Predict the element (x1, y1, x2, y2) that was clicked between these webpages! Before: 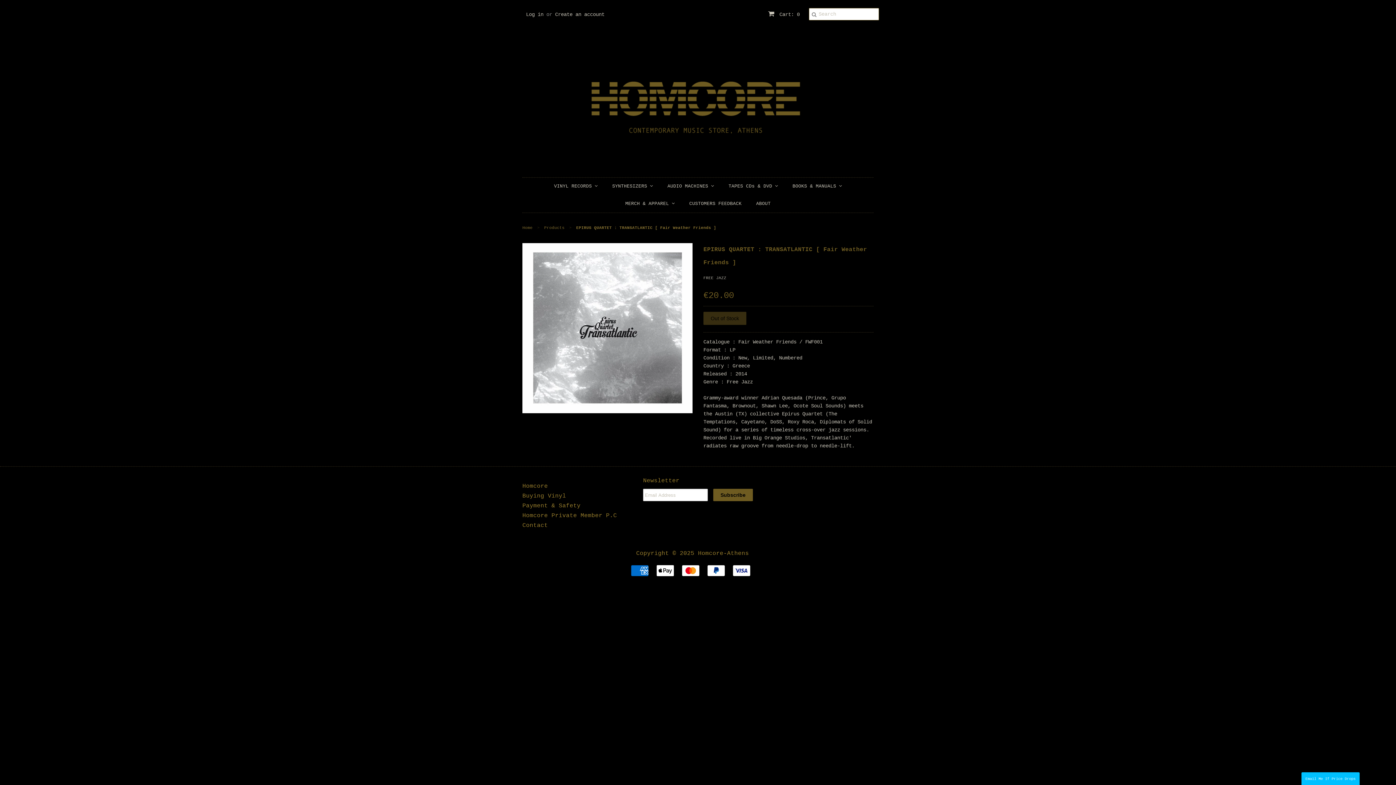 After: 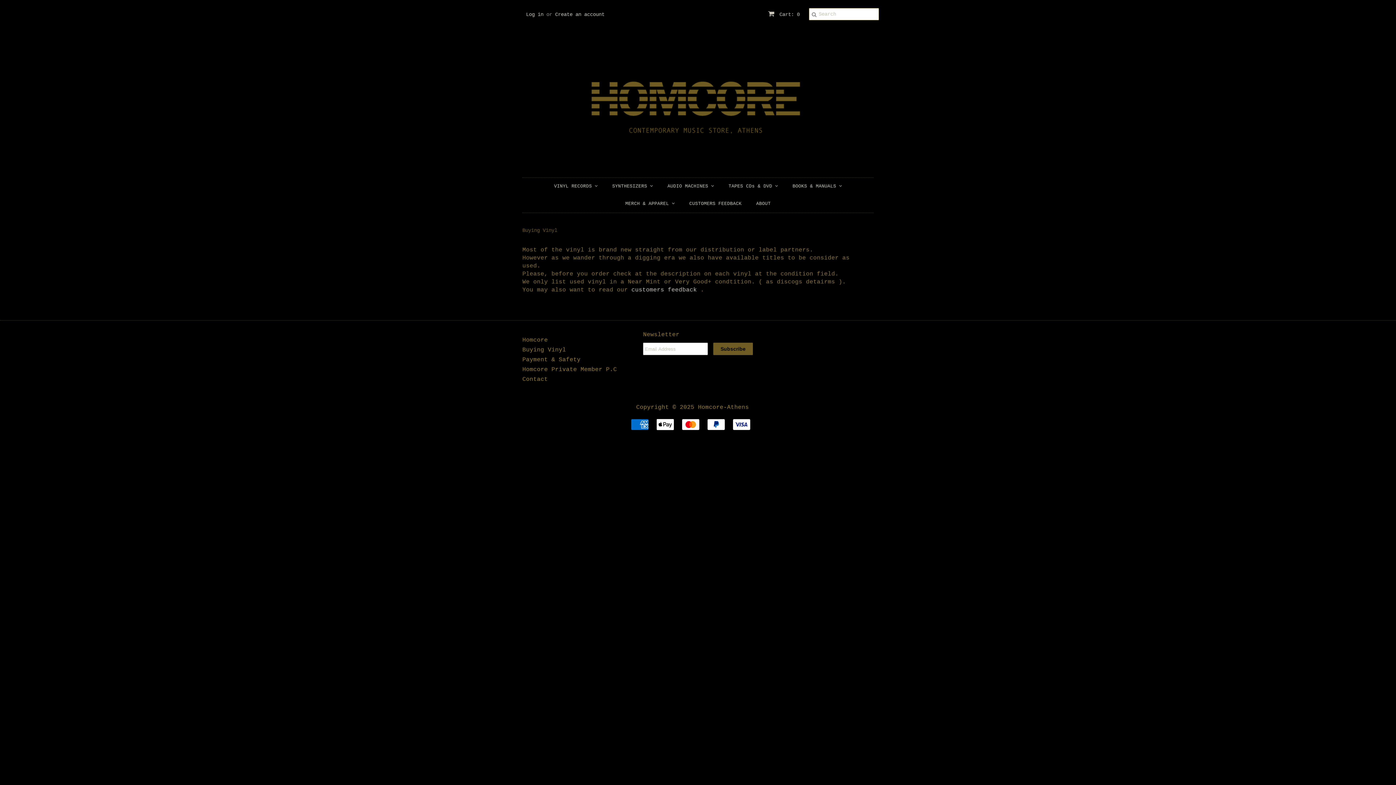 Action: bbox: (522, 493, 566, 499) label: Buying Vinyl